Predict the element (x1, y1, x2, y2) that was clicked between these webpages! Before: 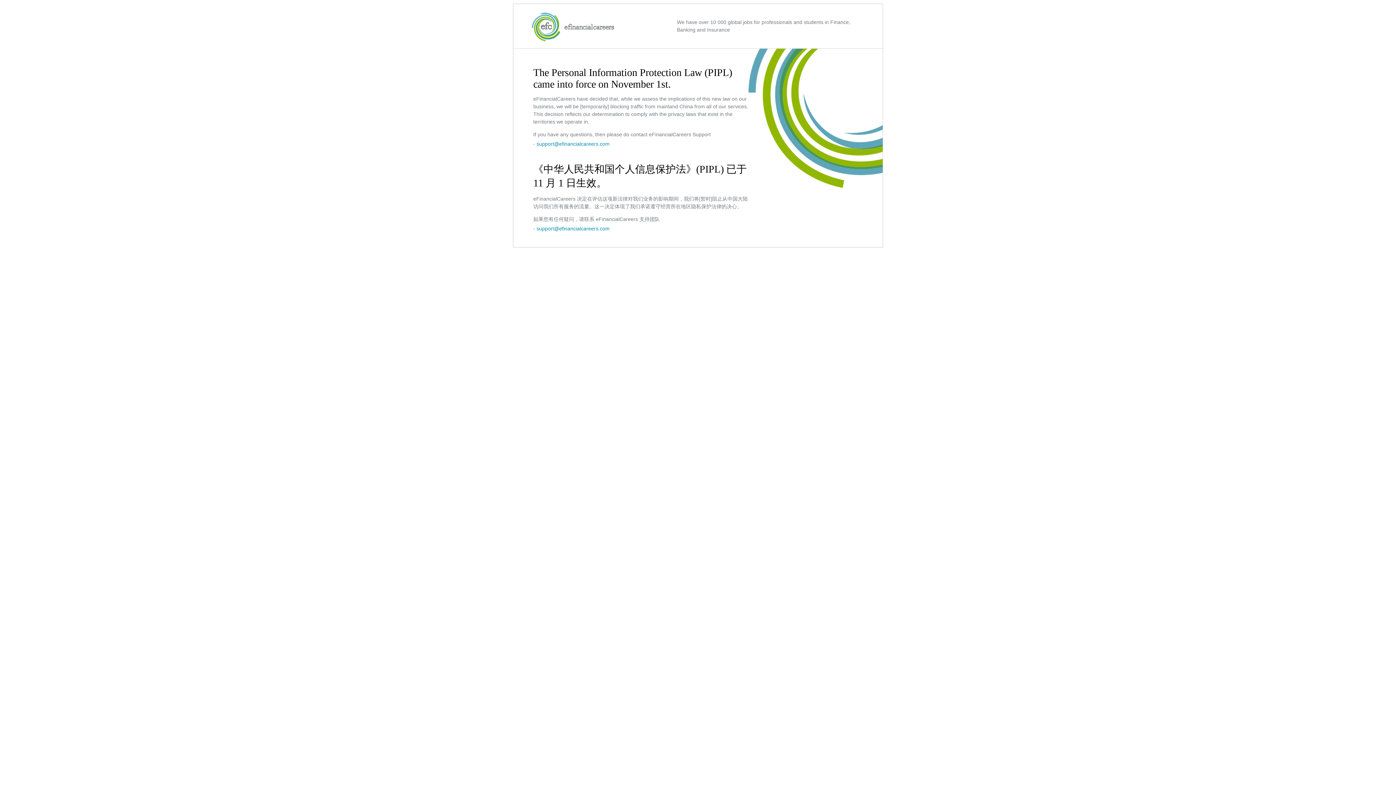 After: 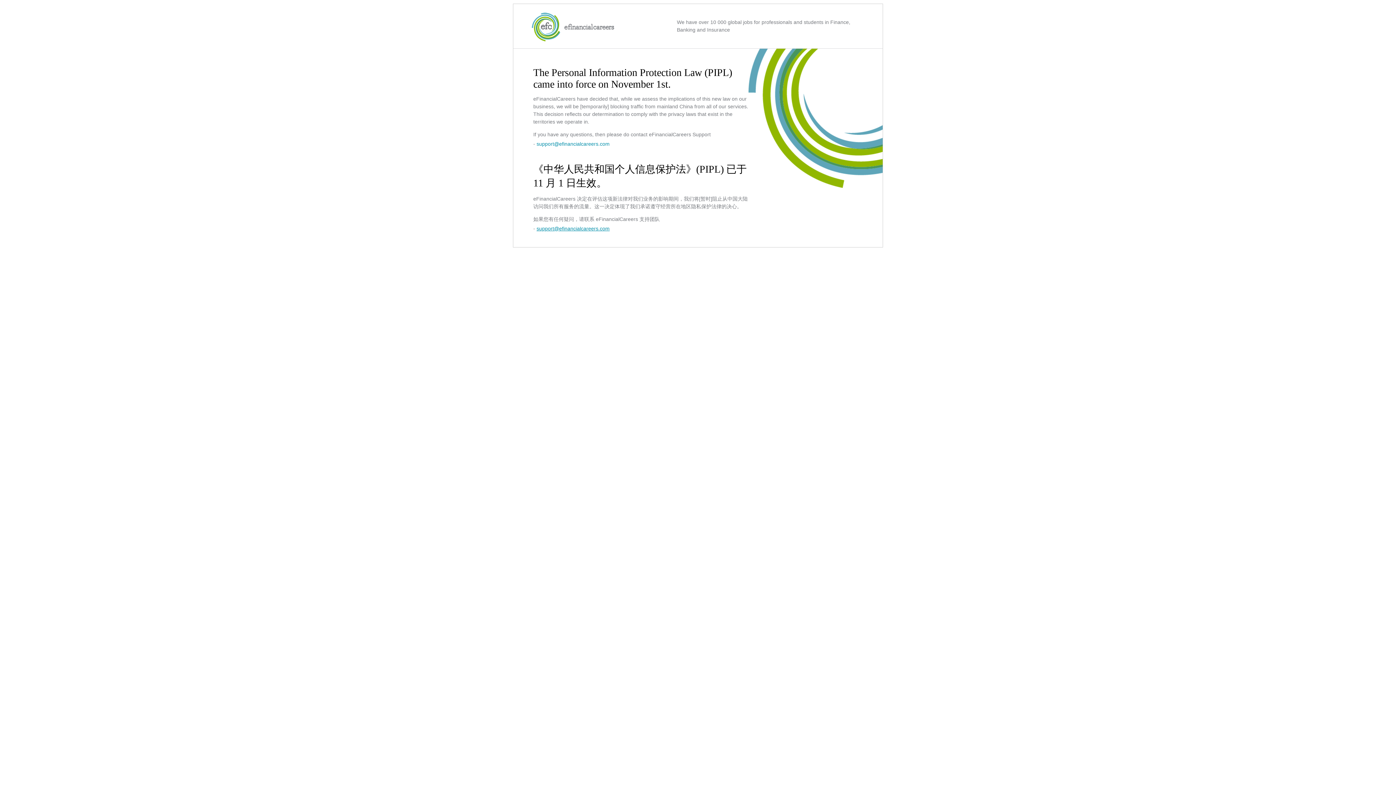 Action: bbox: (536, 225, 609, 231) label: support@efinancialcareers.com